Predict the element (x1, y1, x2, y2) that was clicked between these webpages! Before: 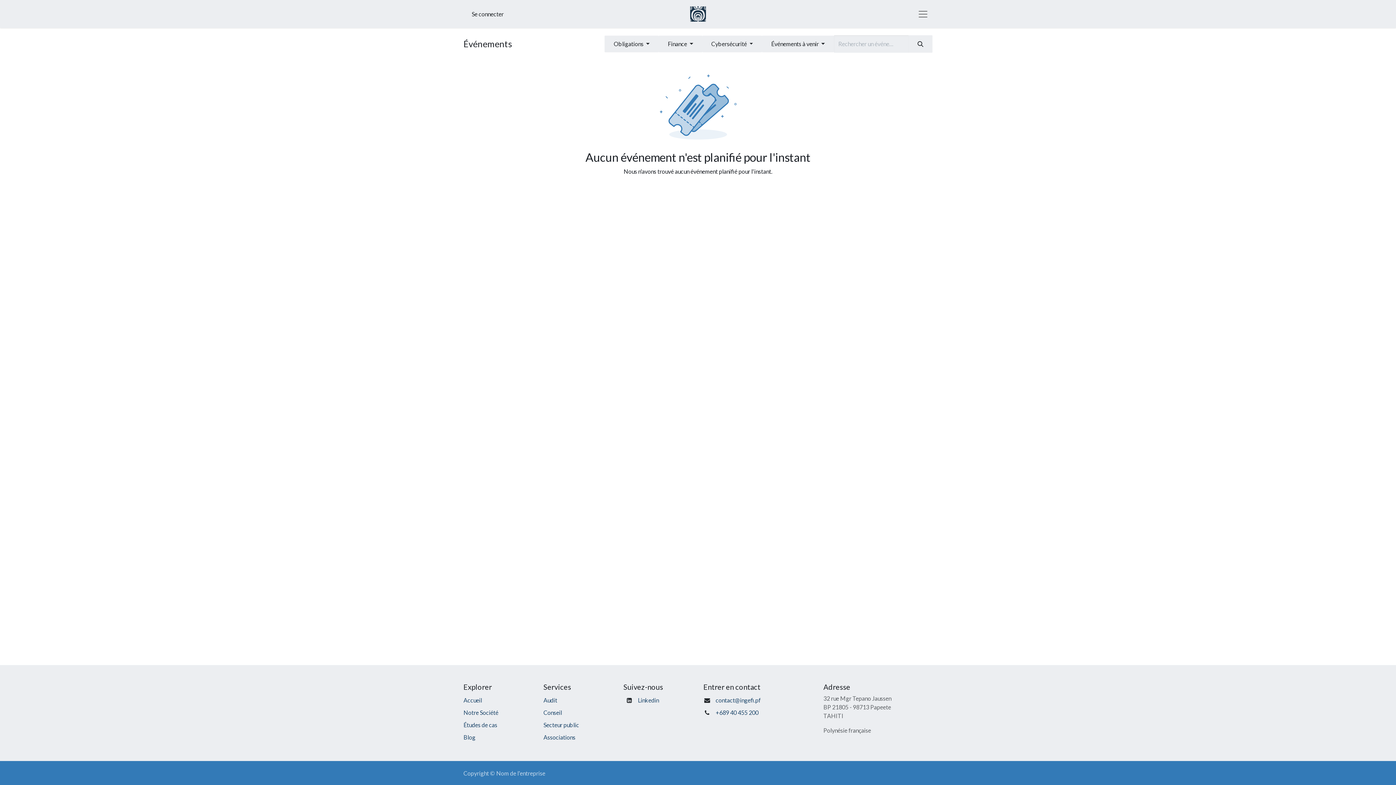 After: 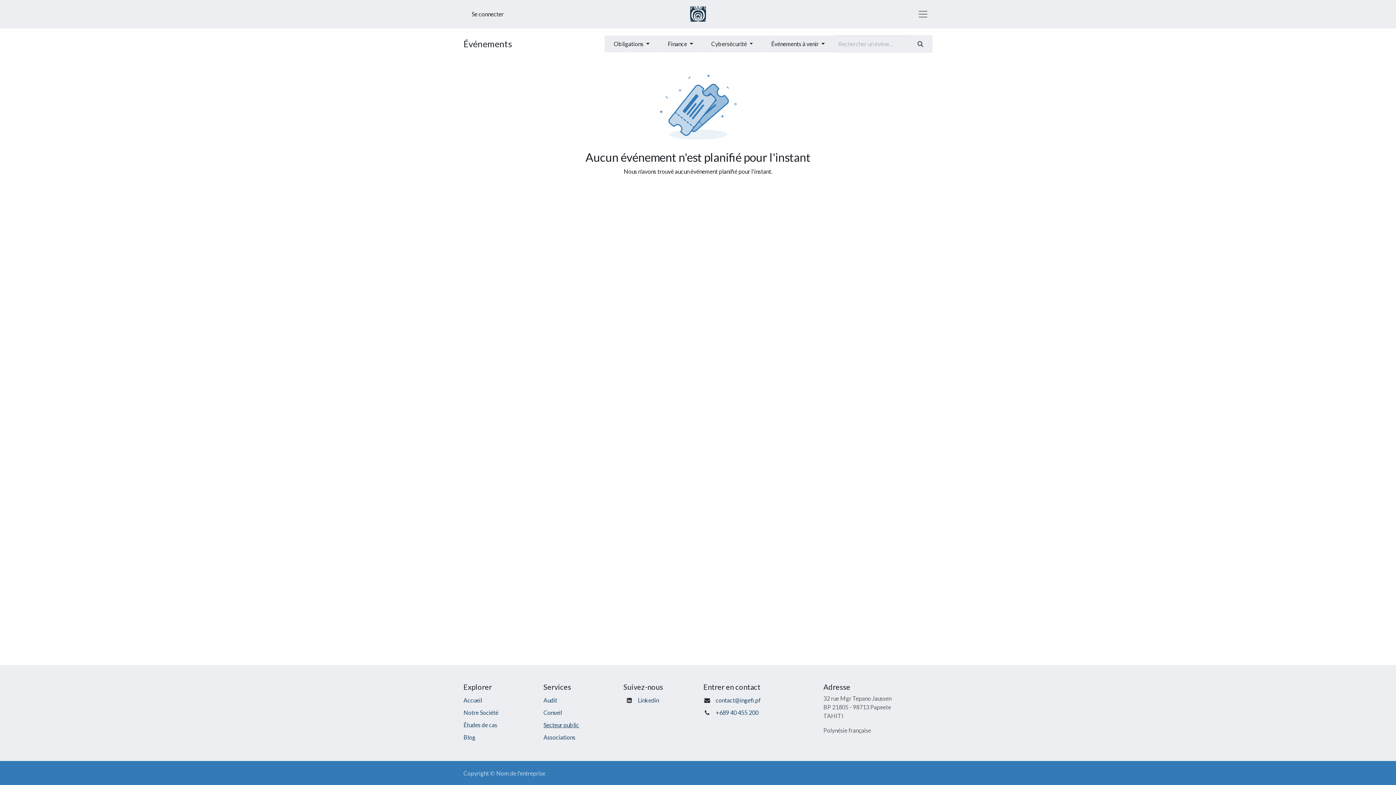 Action: label: Secteur public bbox: (543, 721, 579, 728)